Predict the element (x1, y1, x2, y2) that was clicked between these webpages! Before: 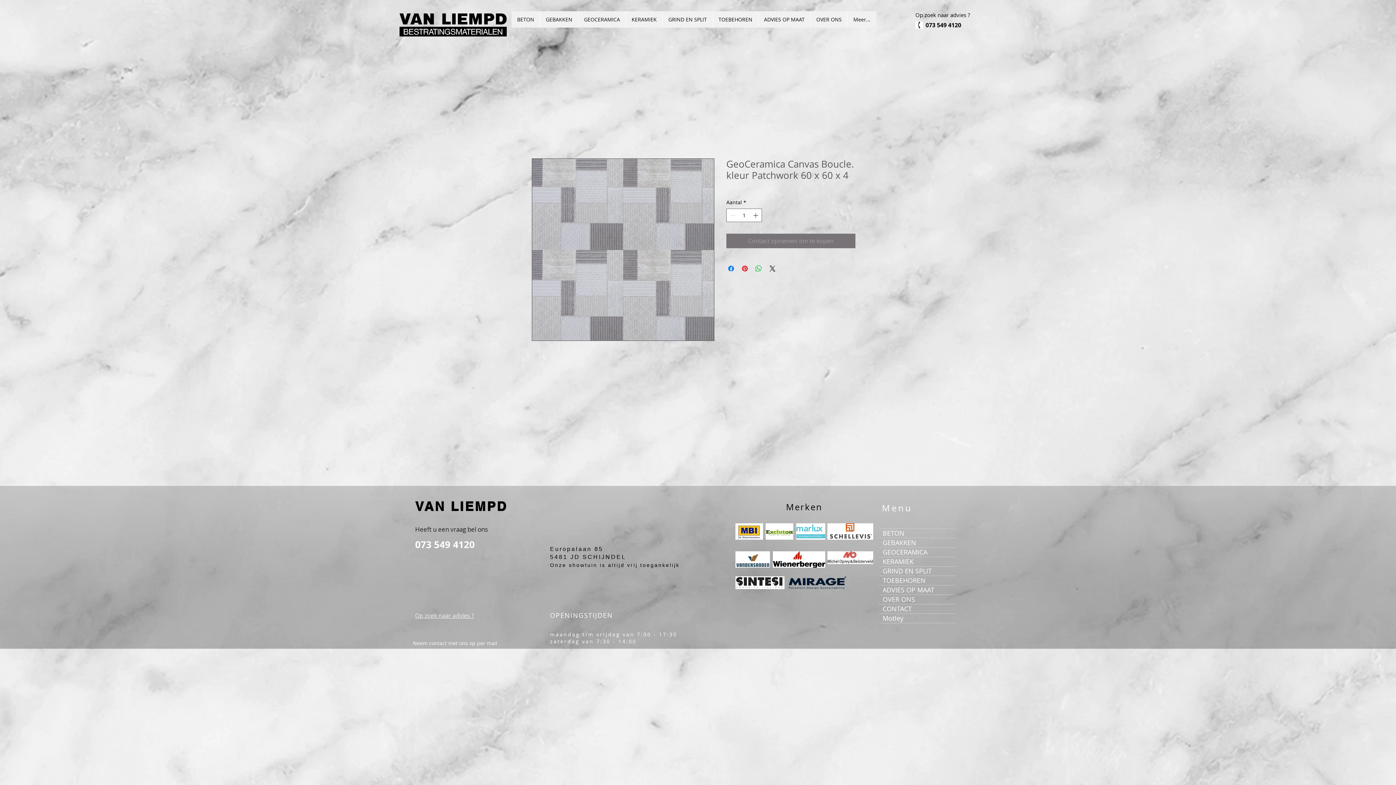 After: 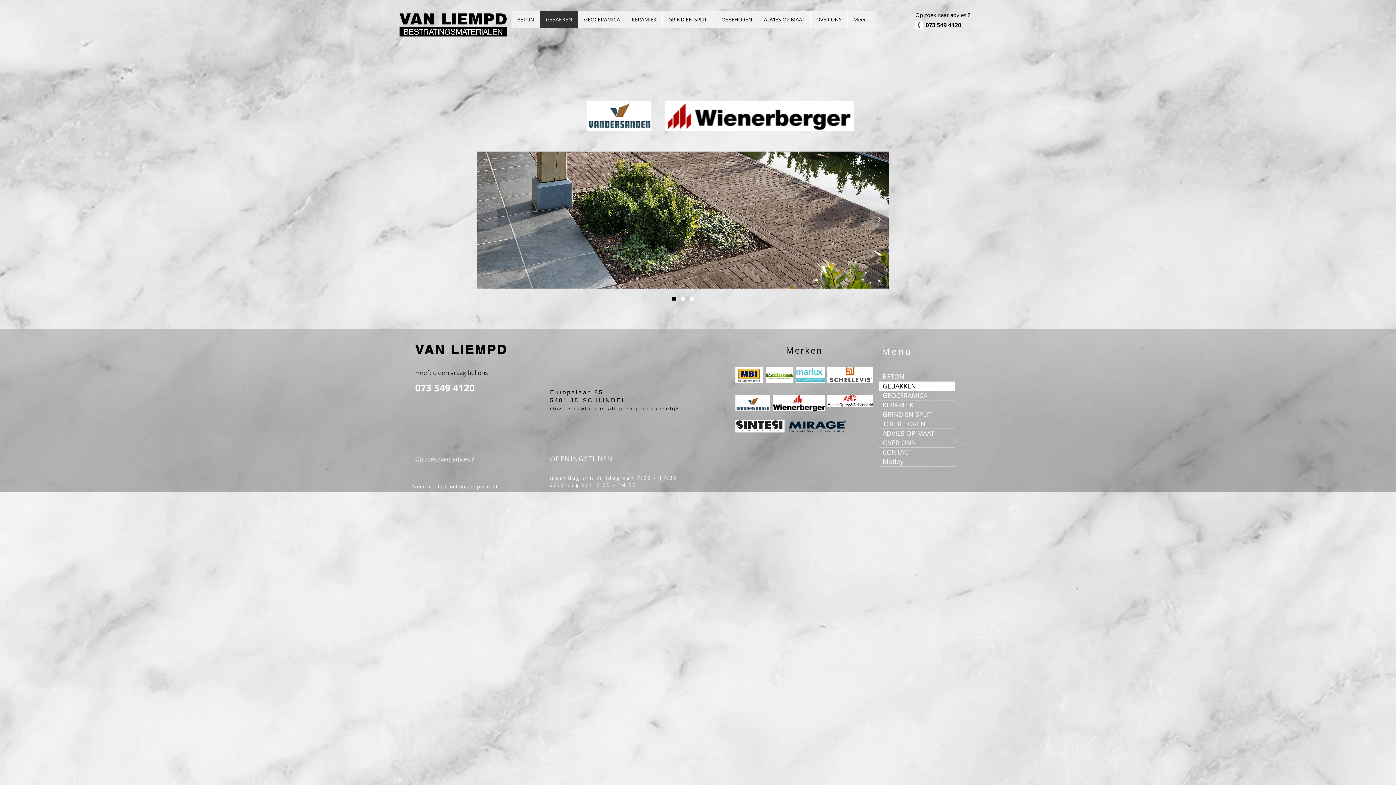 Action: bbox: (540, 11, 578, 27) label: GEBAKKEN